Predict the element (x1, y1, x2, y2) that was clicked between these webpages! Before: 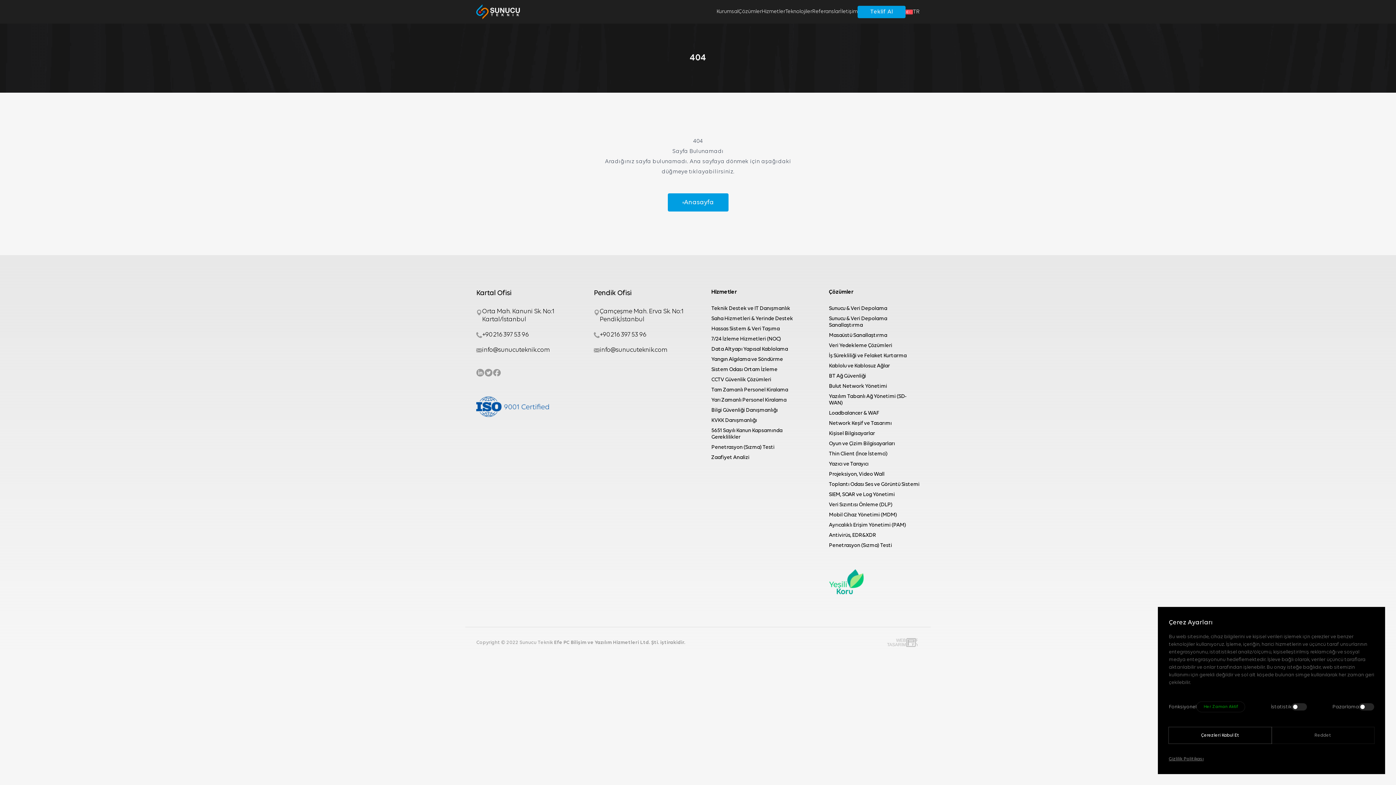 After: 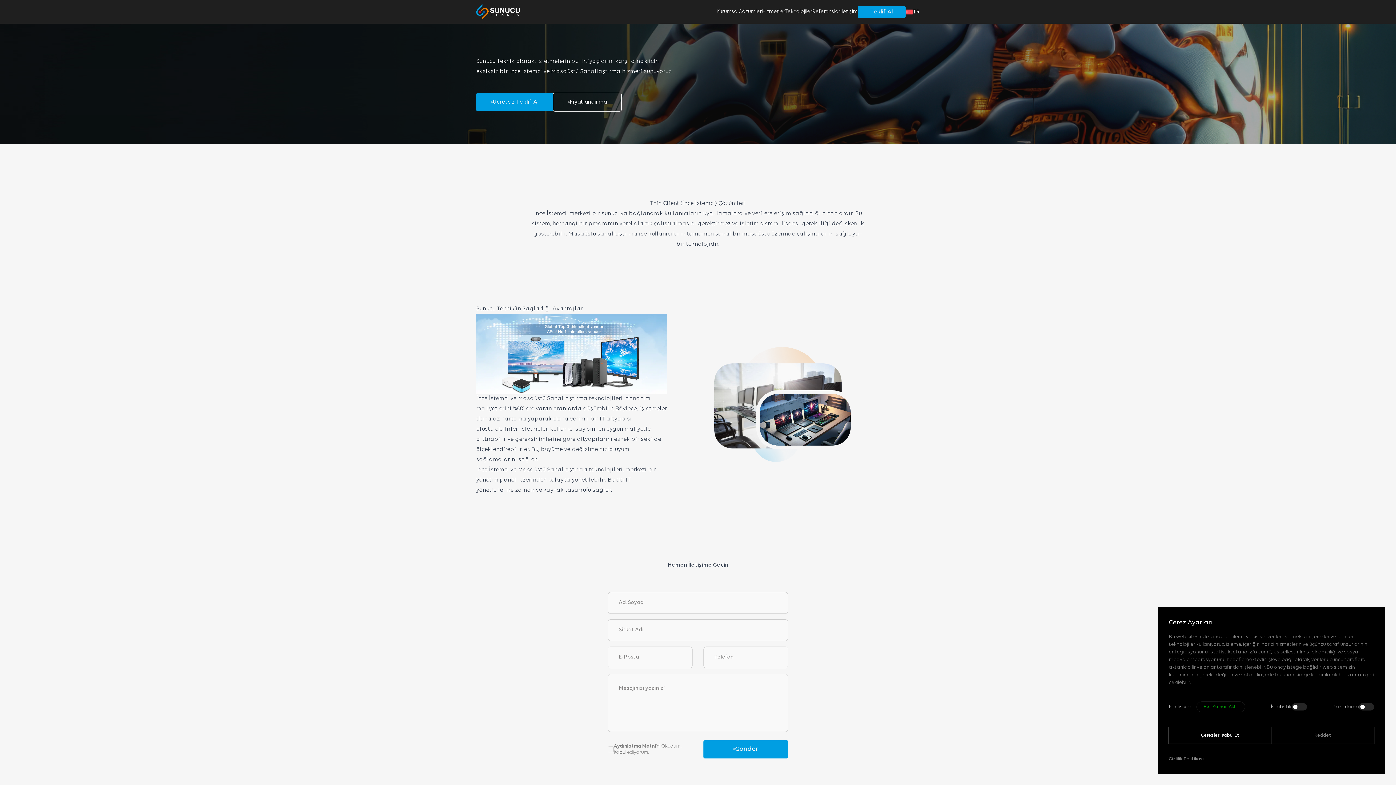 Action: label: Thin Client (İnce İstemci) bbox: (829, 451, 919, 457)